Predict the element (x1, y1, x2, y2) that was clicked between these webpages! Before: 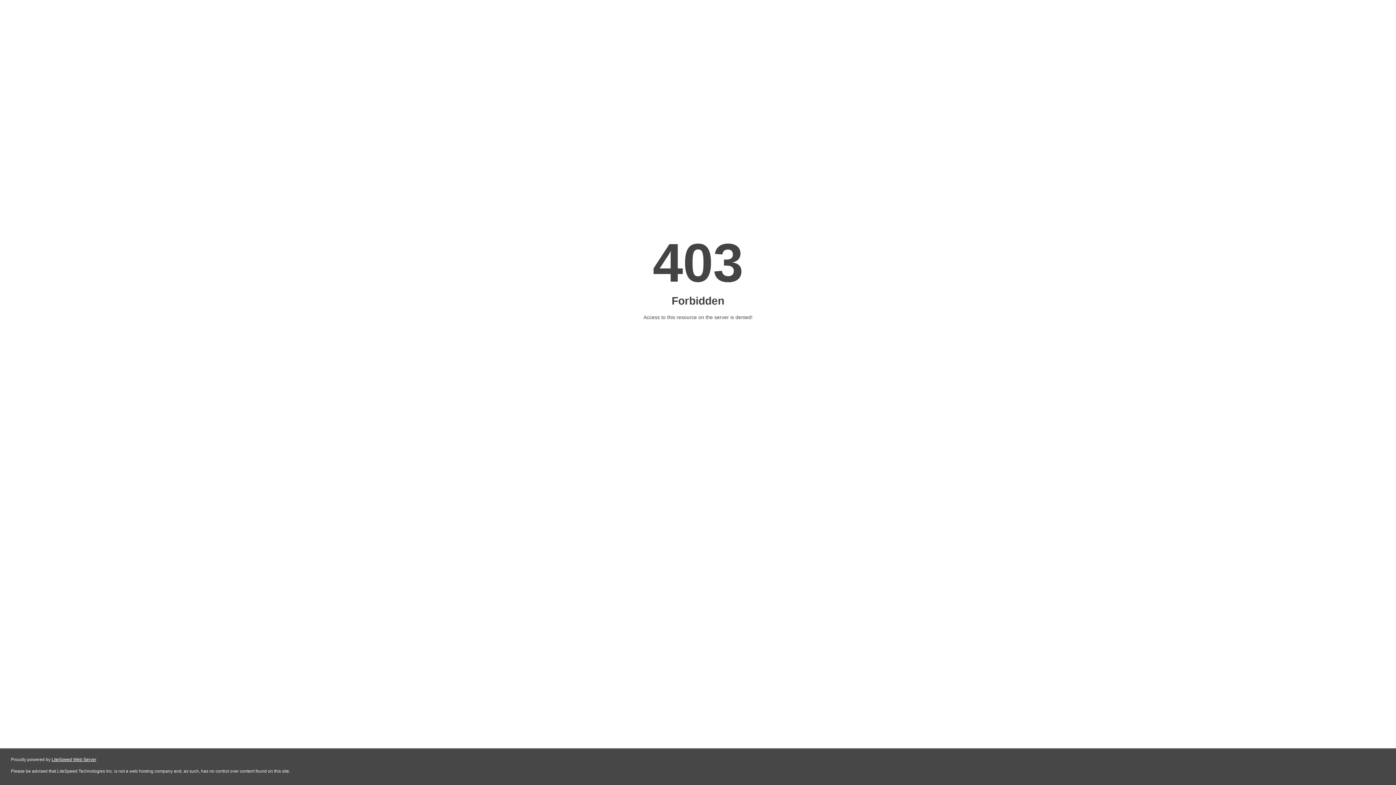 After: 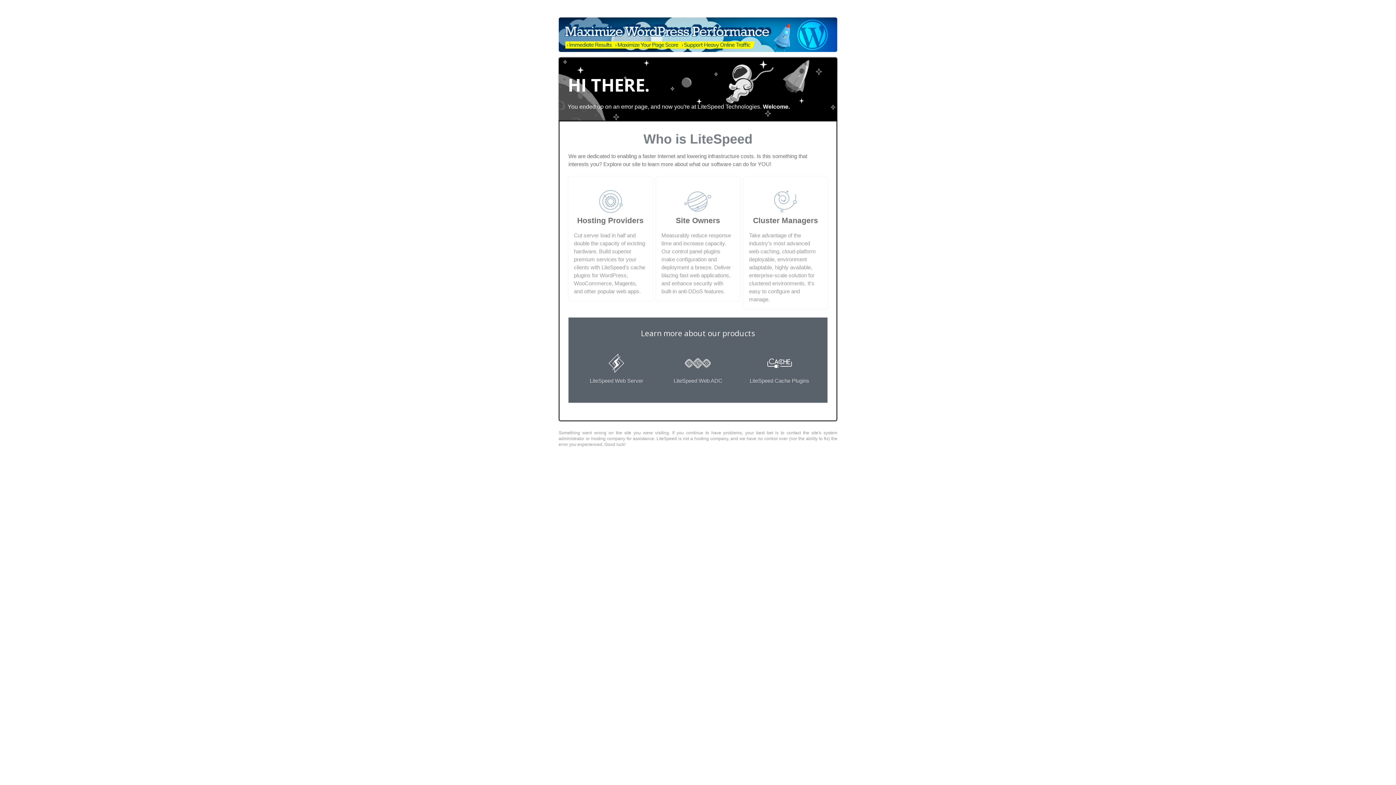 Action: label: LiteSpeed Web Server bbox: (51, 757, 96, 762)